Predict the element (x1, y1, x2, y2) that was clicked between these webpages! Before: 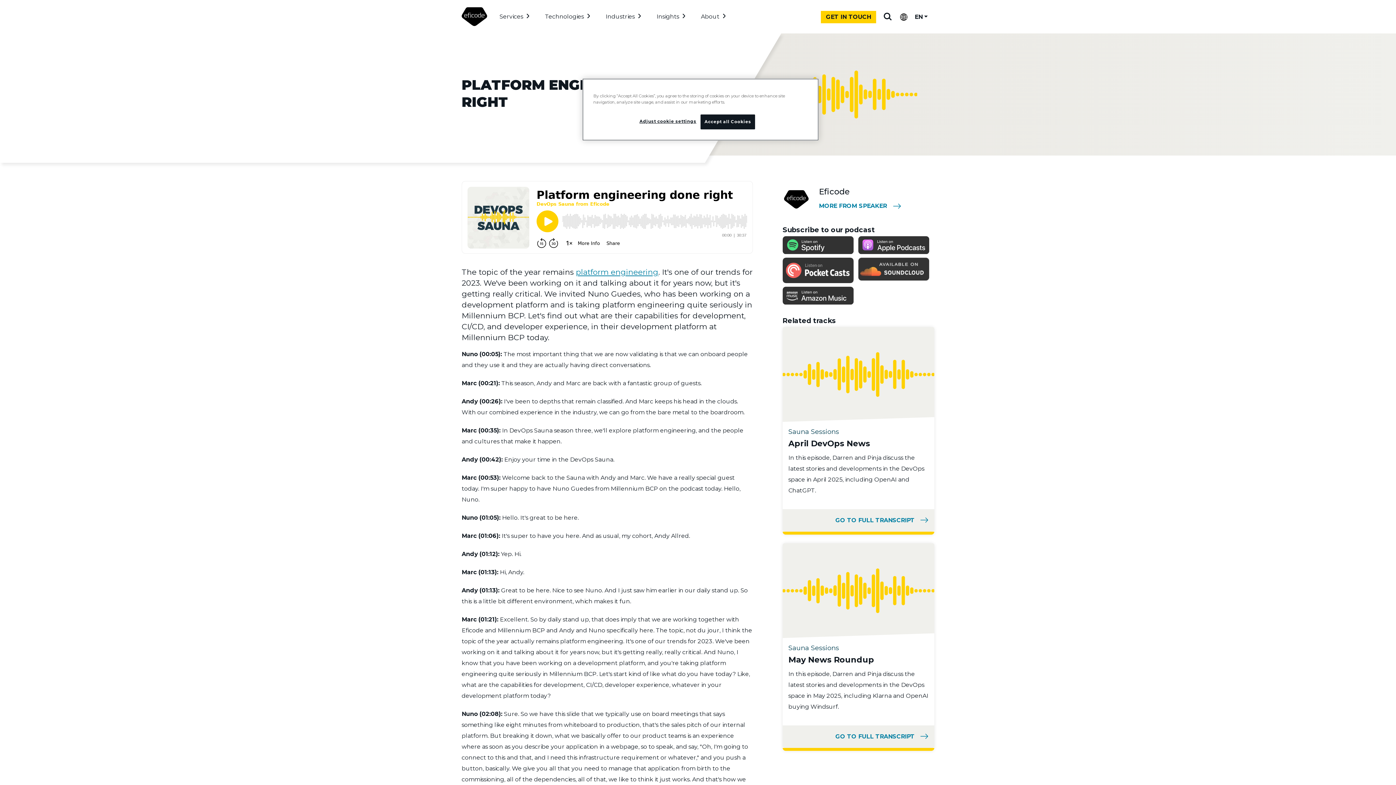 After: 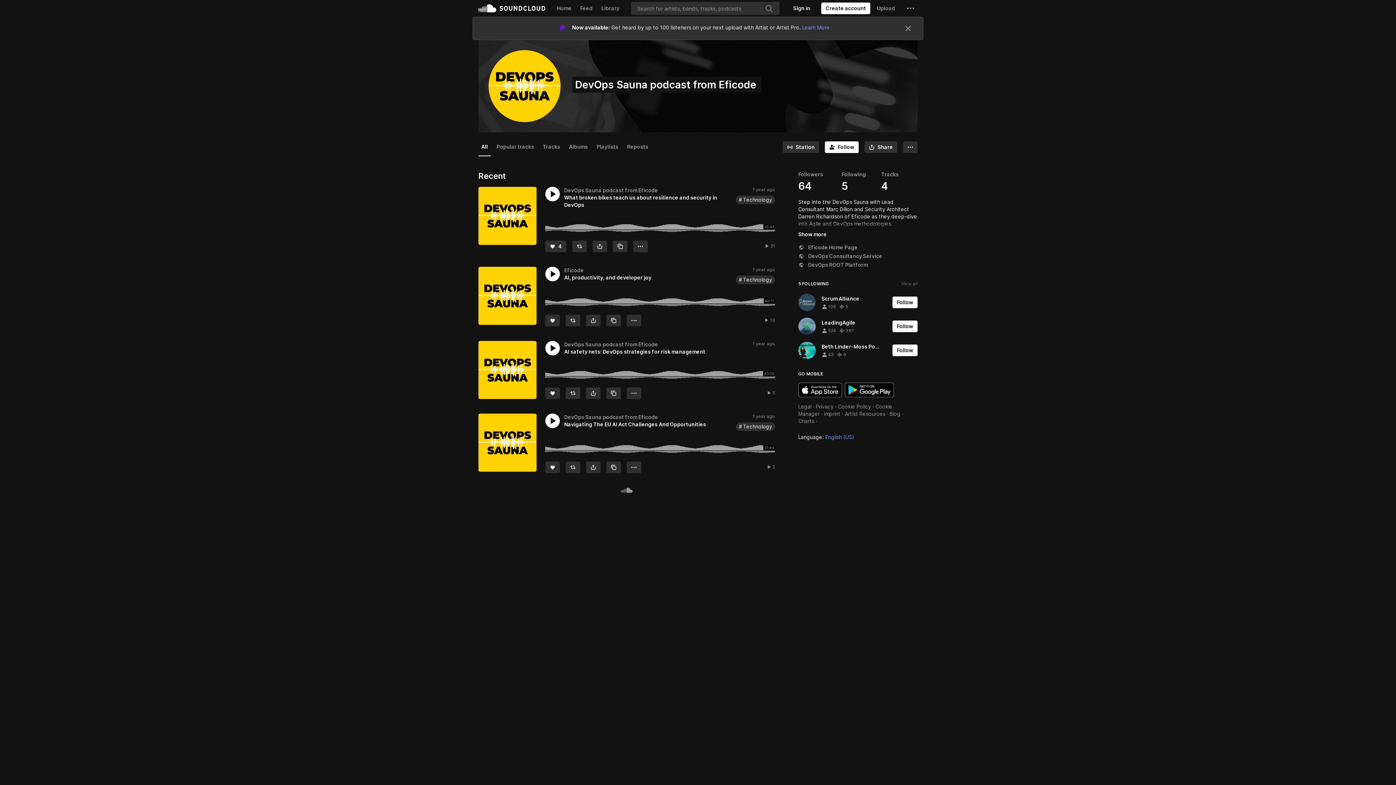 Action: bbox: (858, 257, 929, 280)